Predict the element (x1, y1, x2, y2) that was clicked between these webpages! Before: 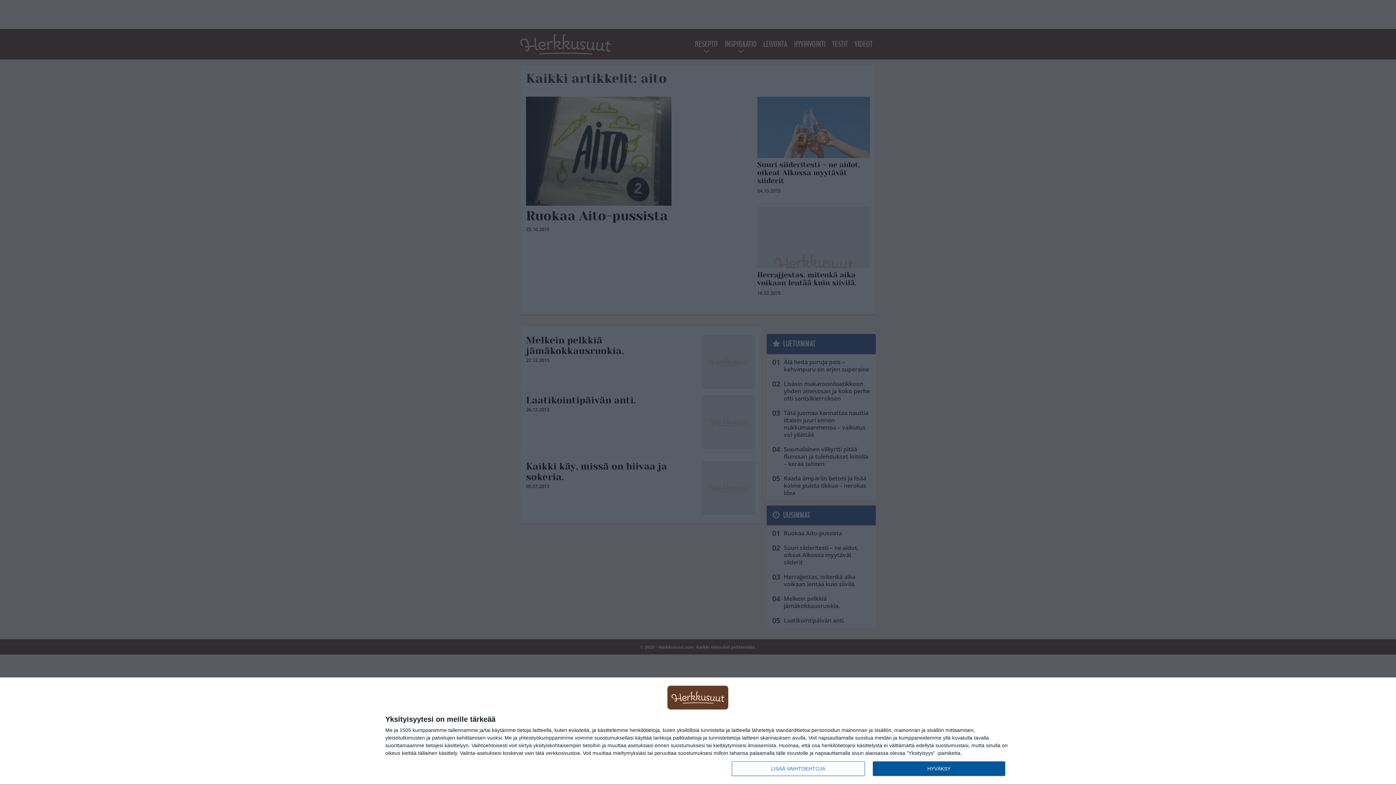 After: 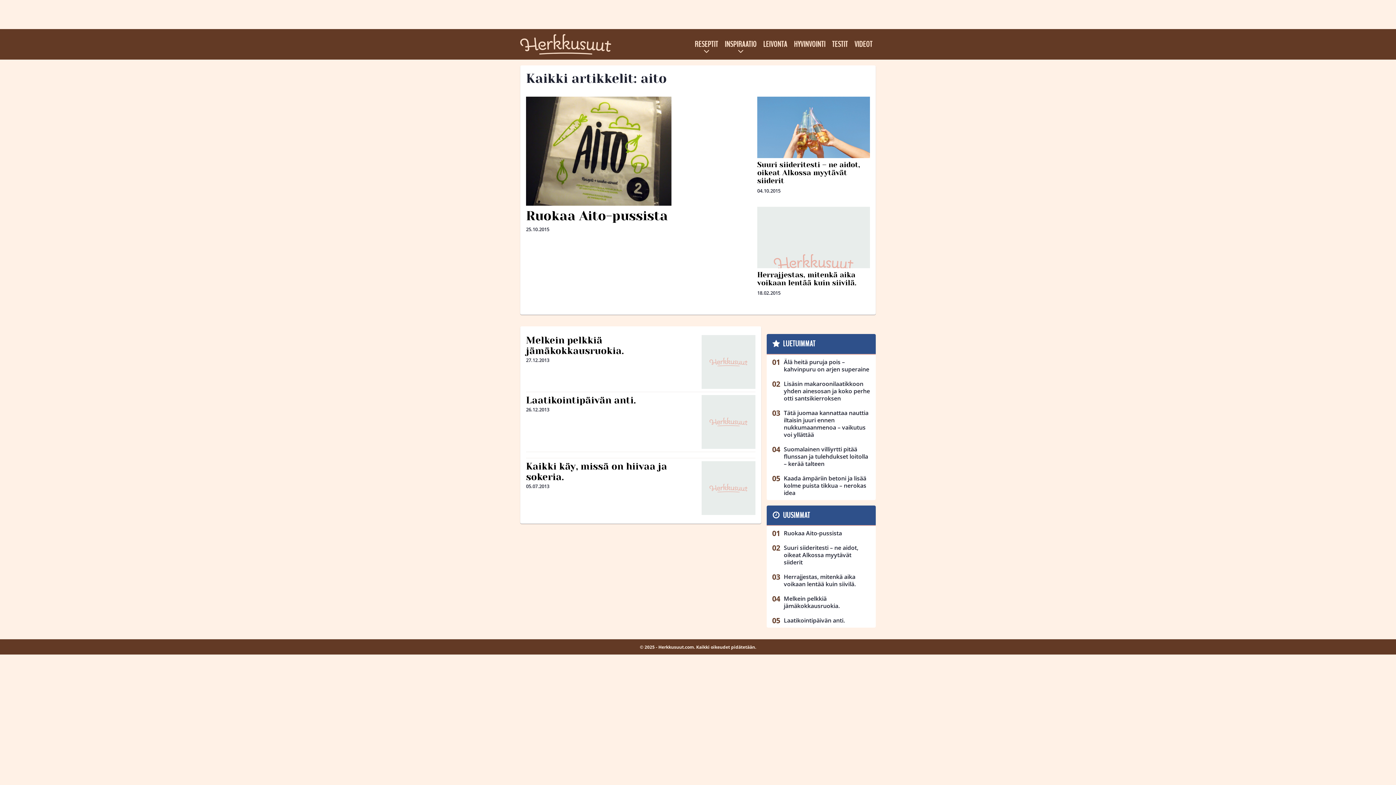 Action: bbox: (872, 761, 1005, 776) label: HYVÄKSY